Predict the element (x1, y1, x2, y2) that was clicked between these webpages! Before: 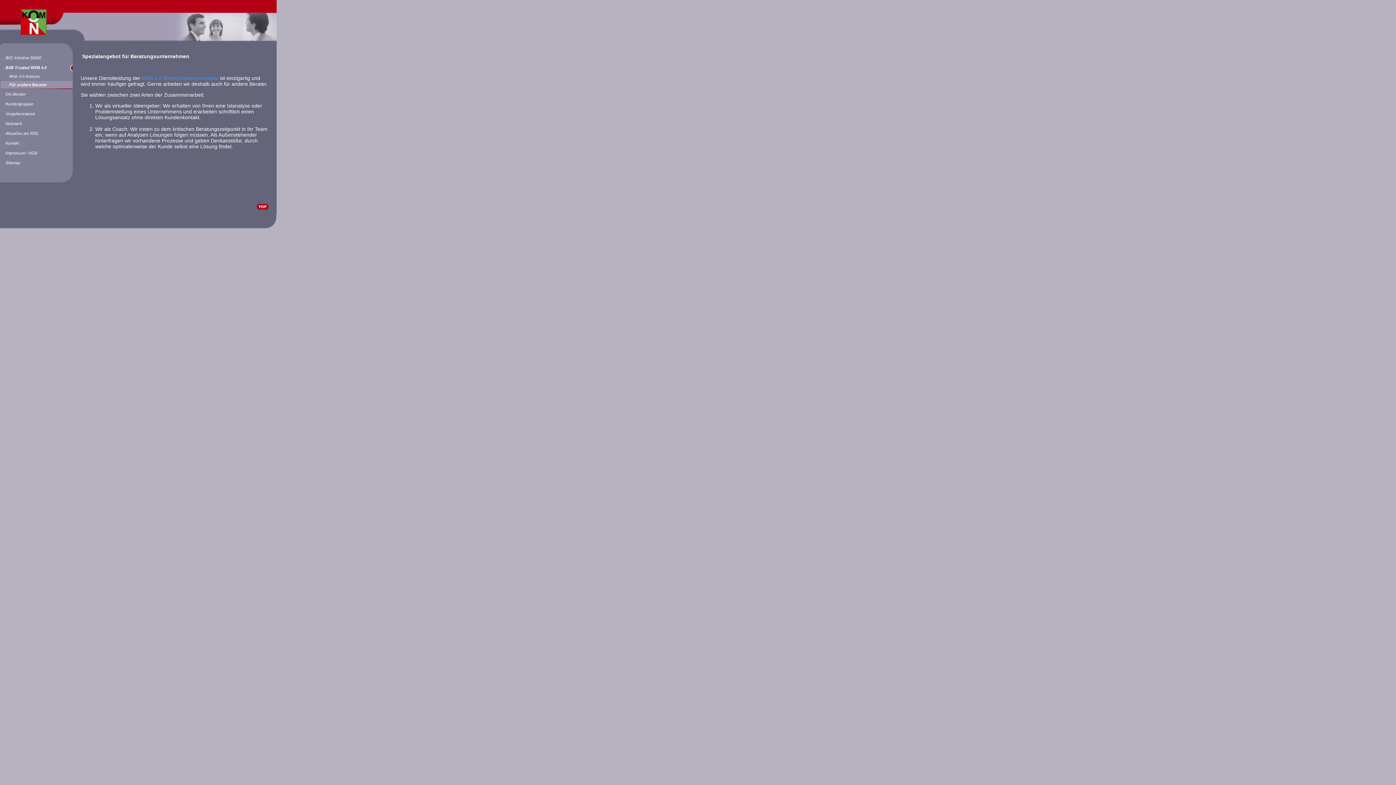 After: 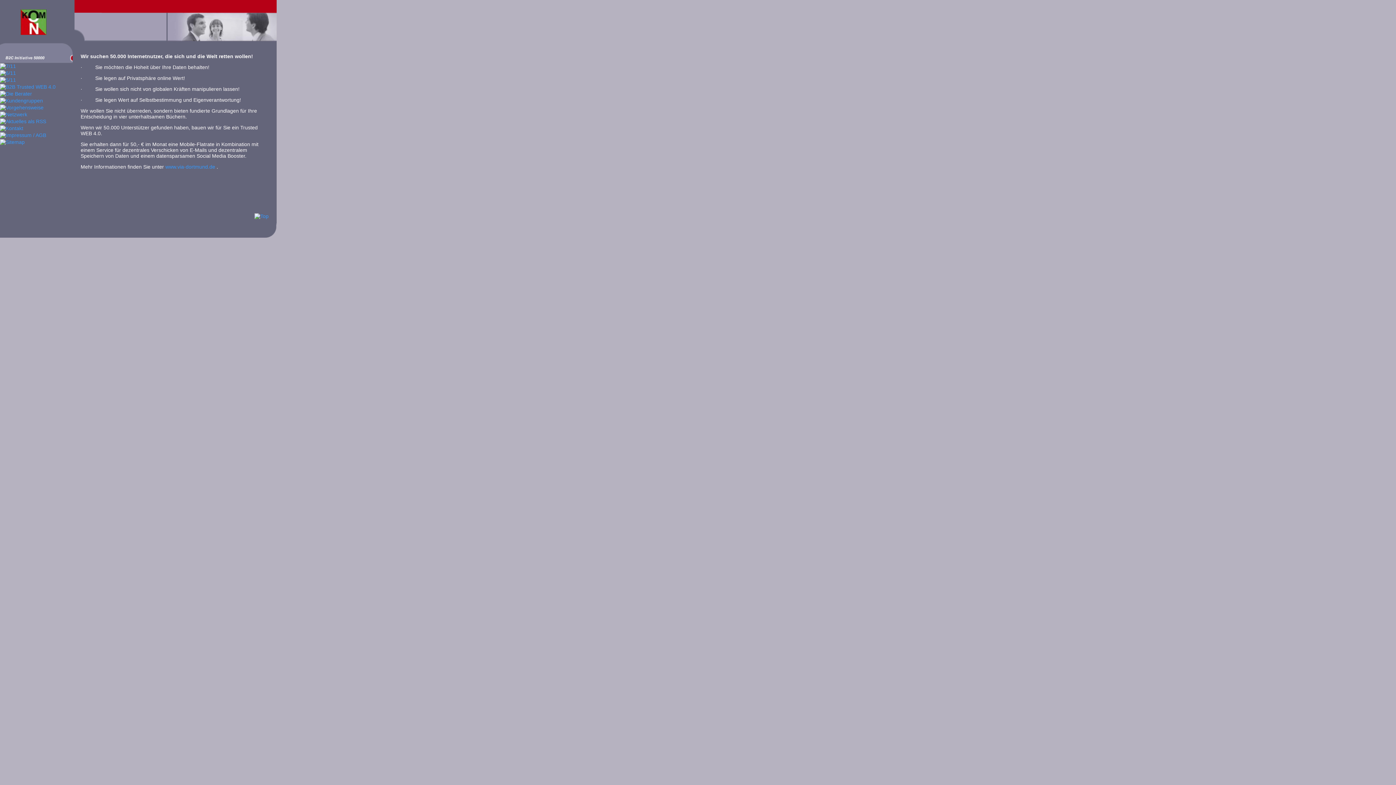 Action: bbox: (0, 58, 74, 64)